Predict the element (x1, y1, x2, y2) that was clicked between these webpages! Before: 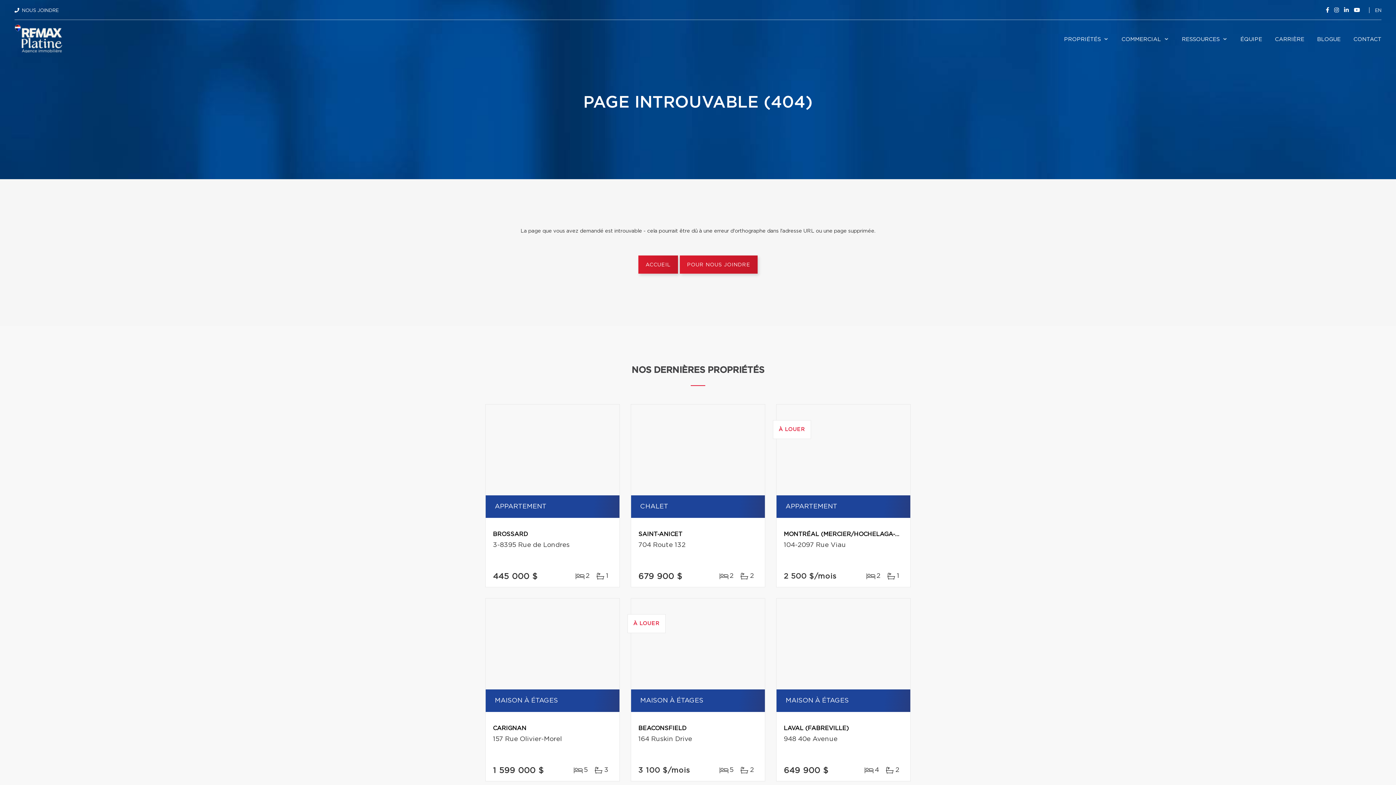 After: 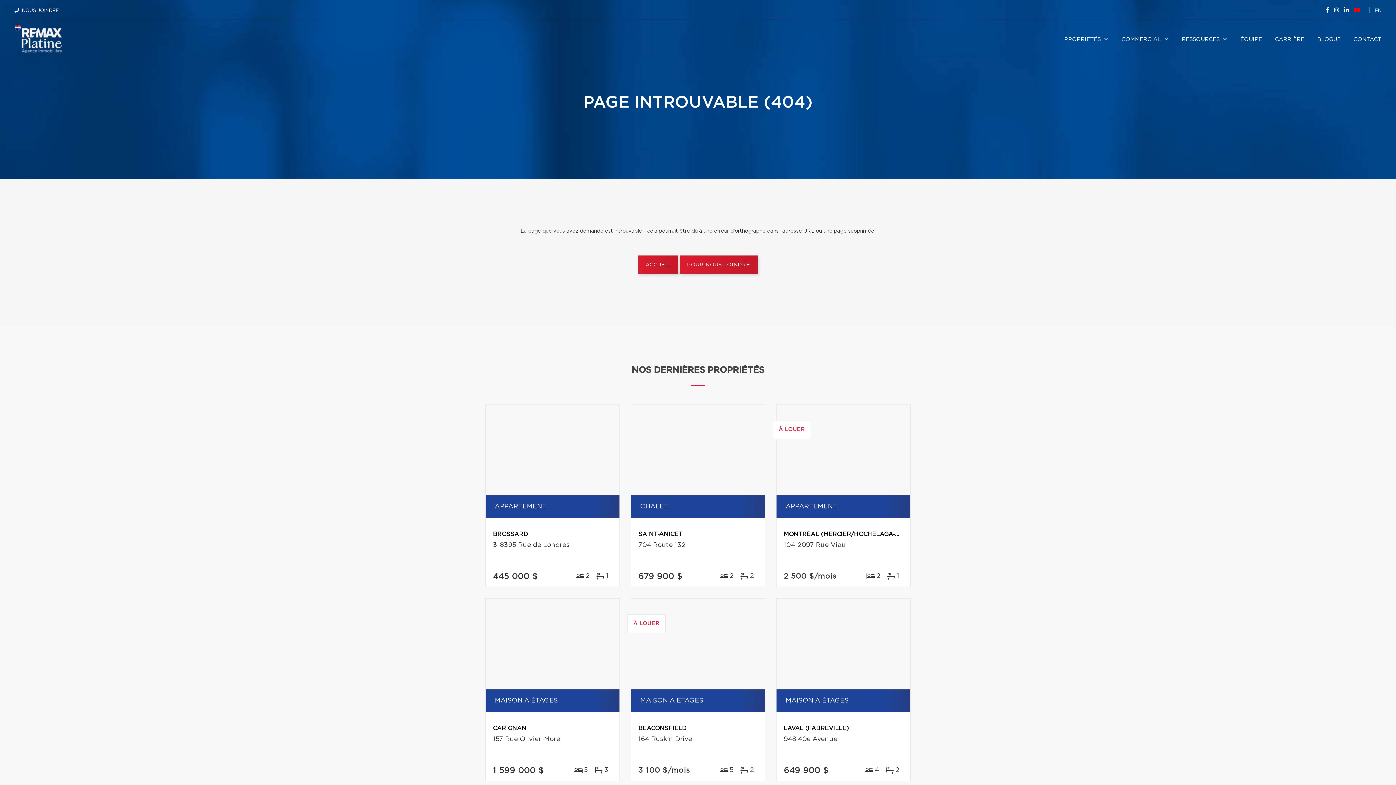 Action: bbox: (1352, 7, 1362, 13)